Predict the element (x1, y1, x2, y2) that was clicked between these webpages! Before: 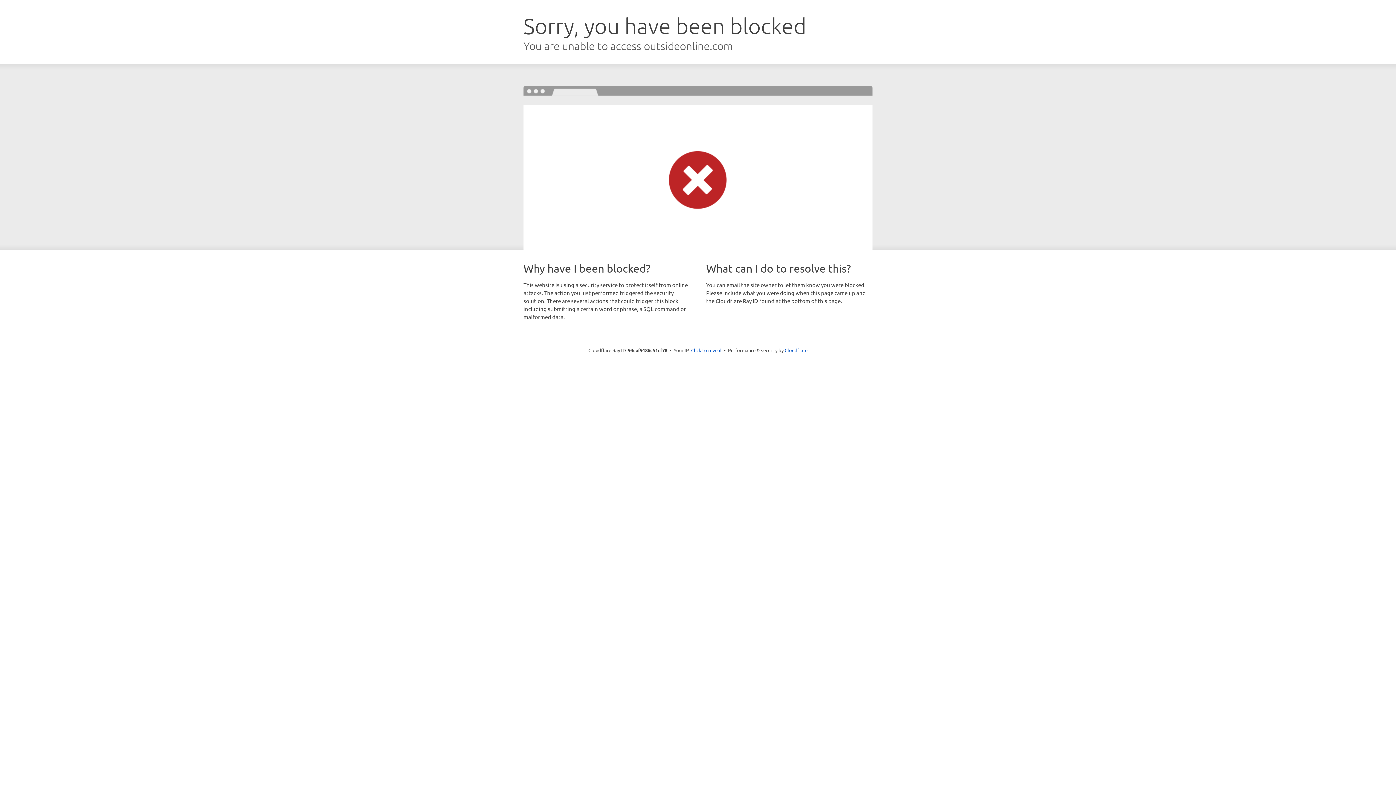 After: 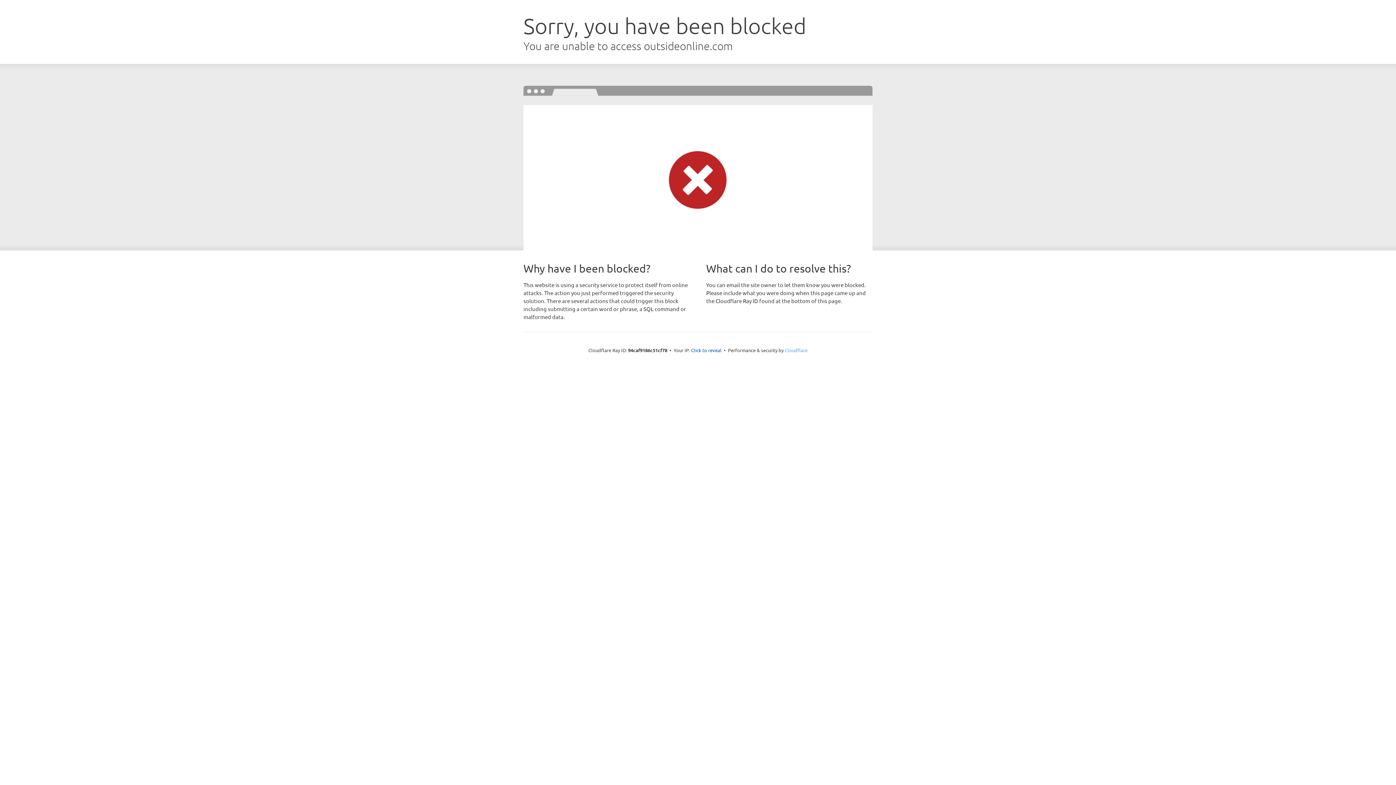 Action: bbox: (784, 347, 807, 353) label: Cloudflare